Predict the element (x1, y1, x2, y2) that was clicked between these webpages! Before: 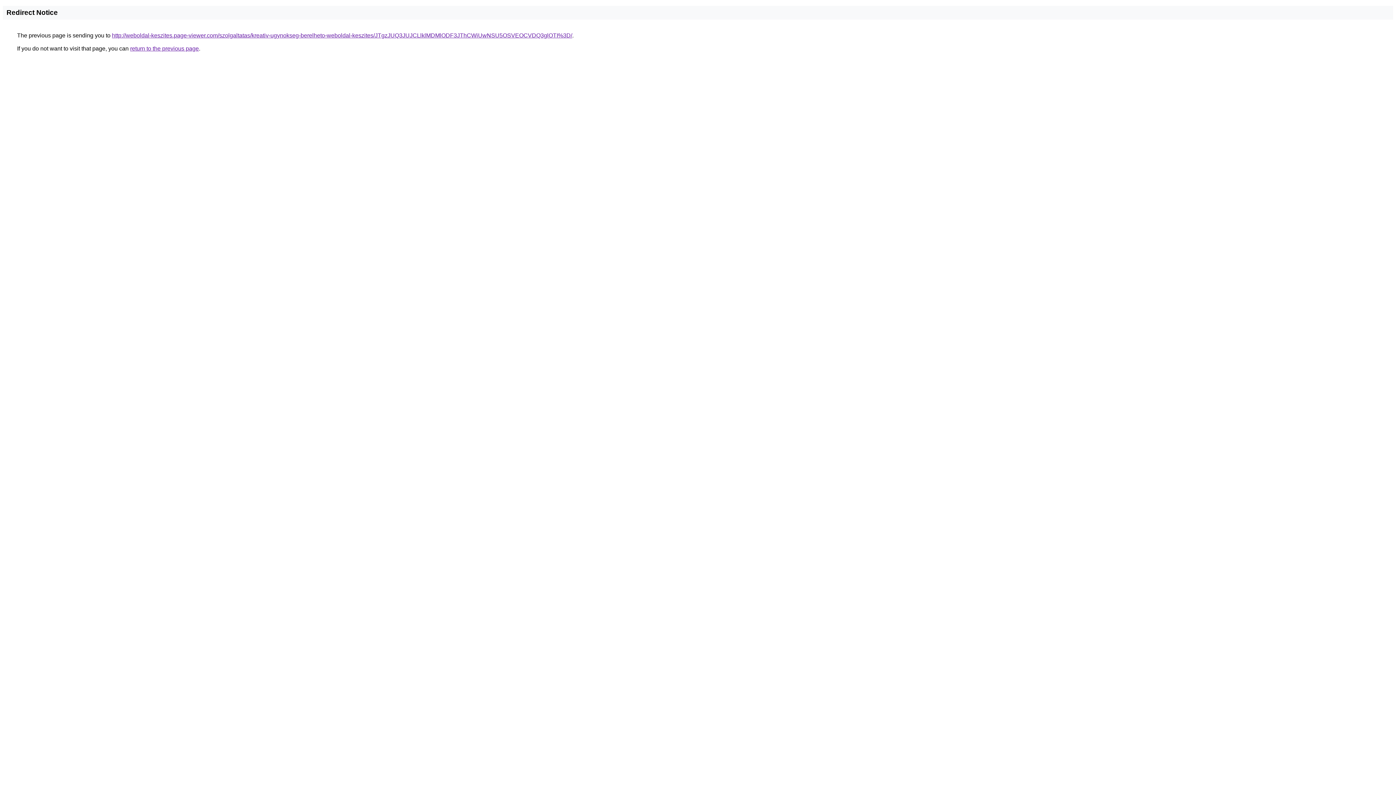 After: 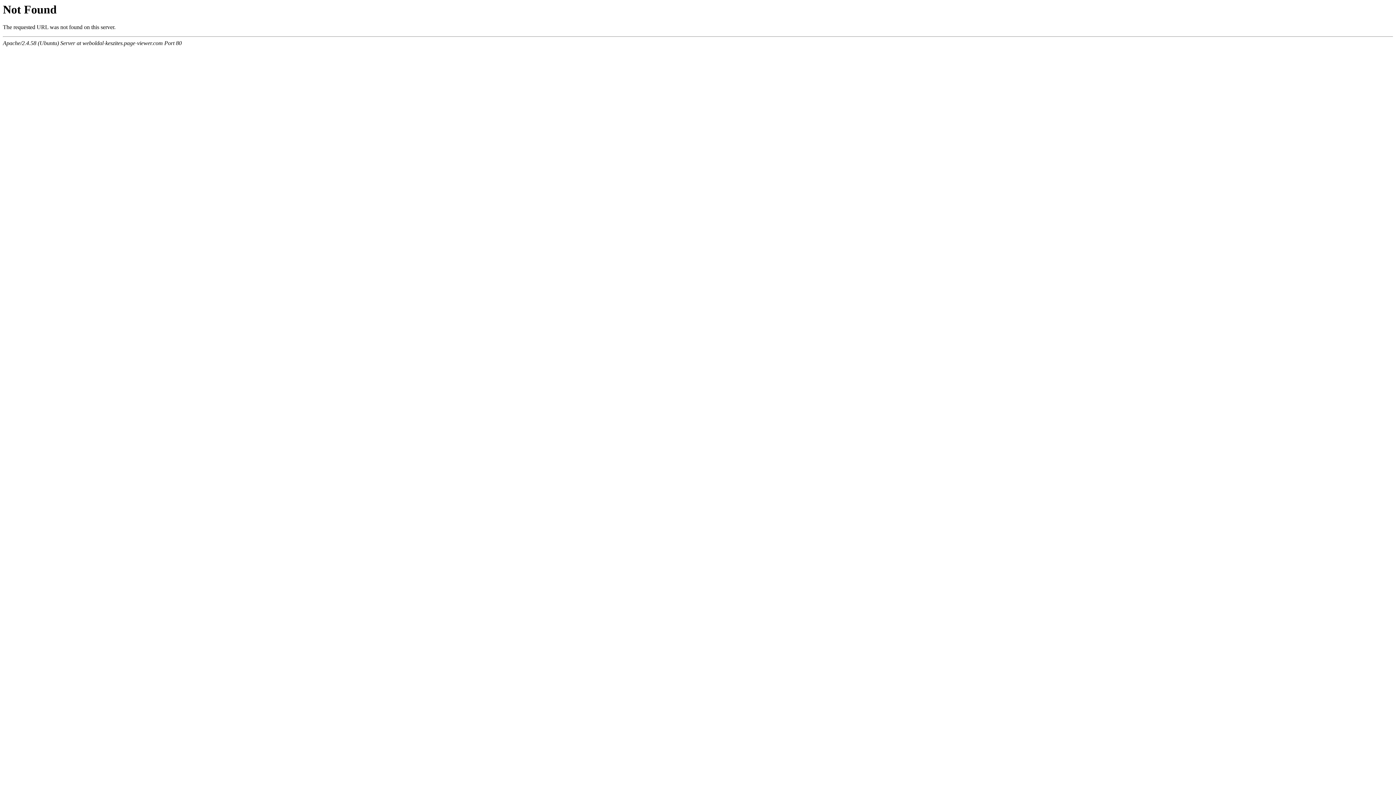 Action: bbox: (112, 32, 572, 38) label: http://weboldal-keszites.page-viewer.com/szolgaltatas/kreativ-ugynokseg-berelheto-weboldal-keszites/JTgzJUQ3JUJCLlklMDMlODF3JThCWiUwNSU5OSVEOCVDQ3glOTI%3D/